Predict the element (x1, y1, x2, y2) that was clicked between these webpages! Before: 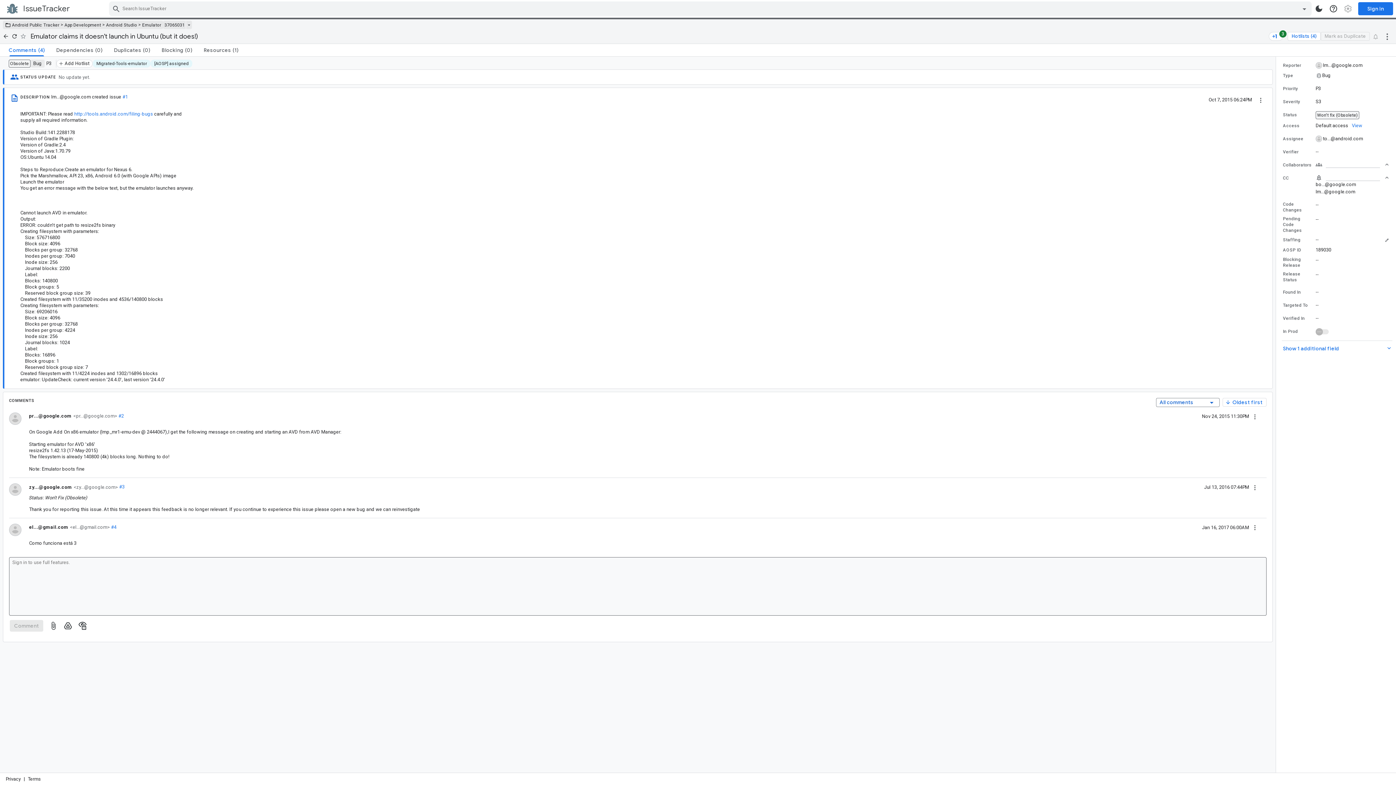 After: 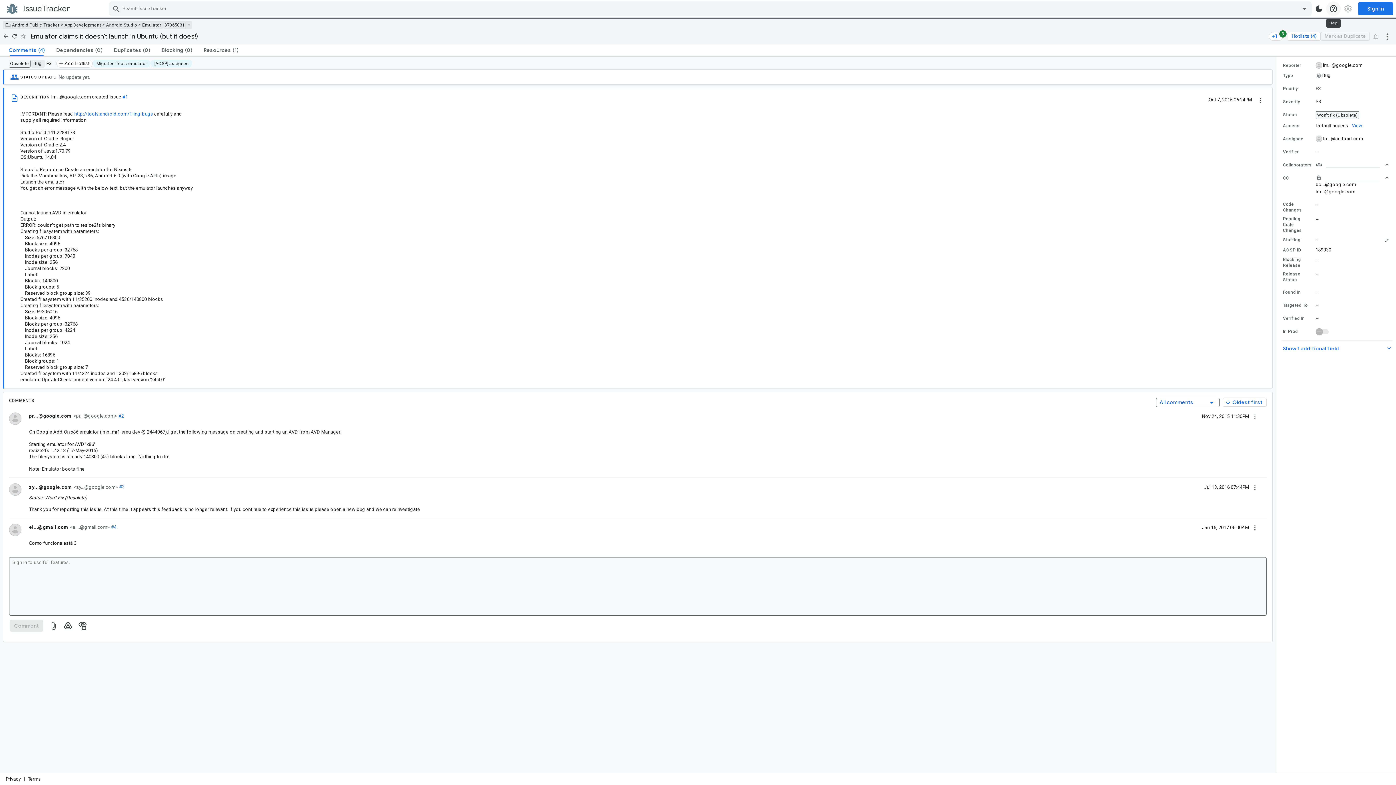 Action: bbox: (1326, 1, 1341, 16) label: help